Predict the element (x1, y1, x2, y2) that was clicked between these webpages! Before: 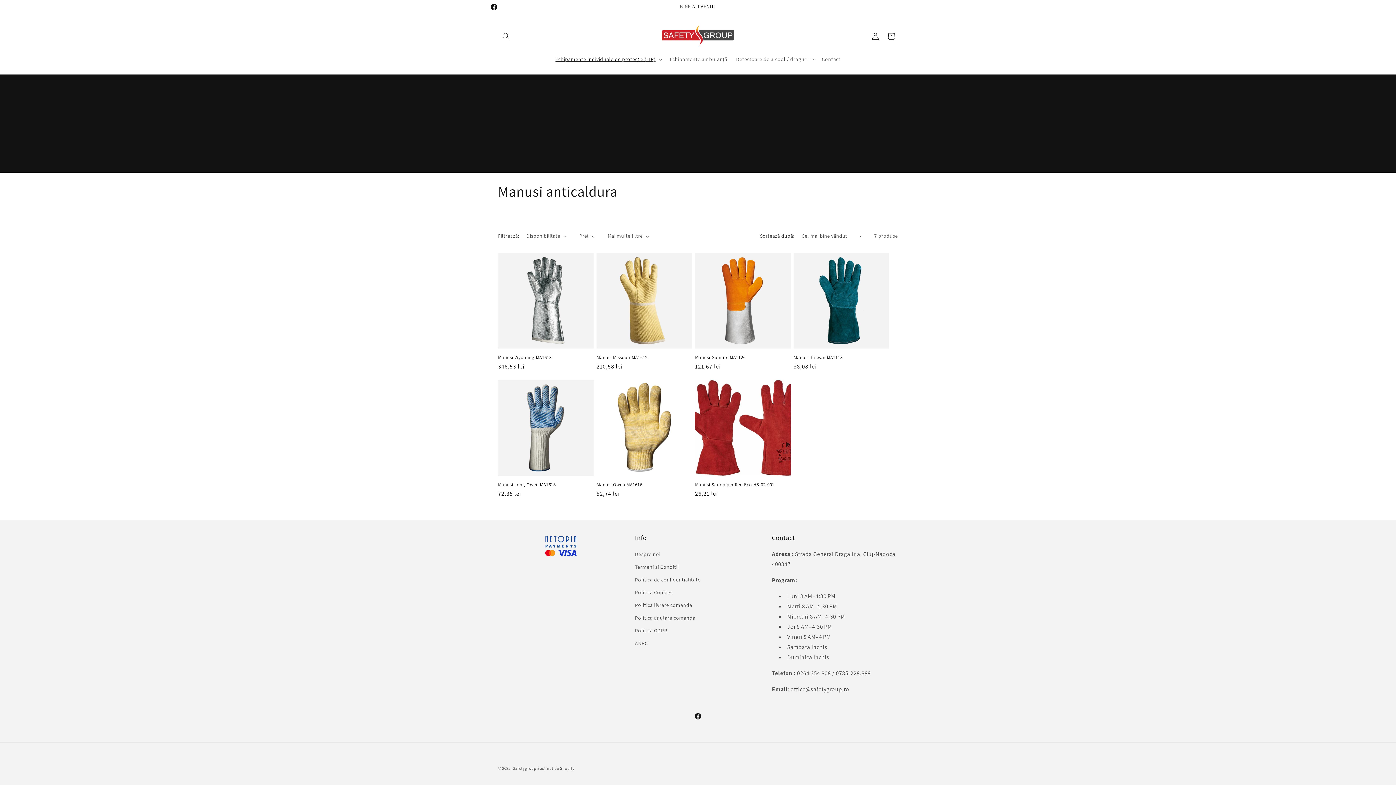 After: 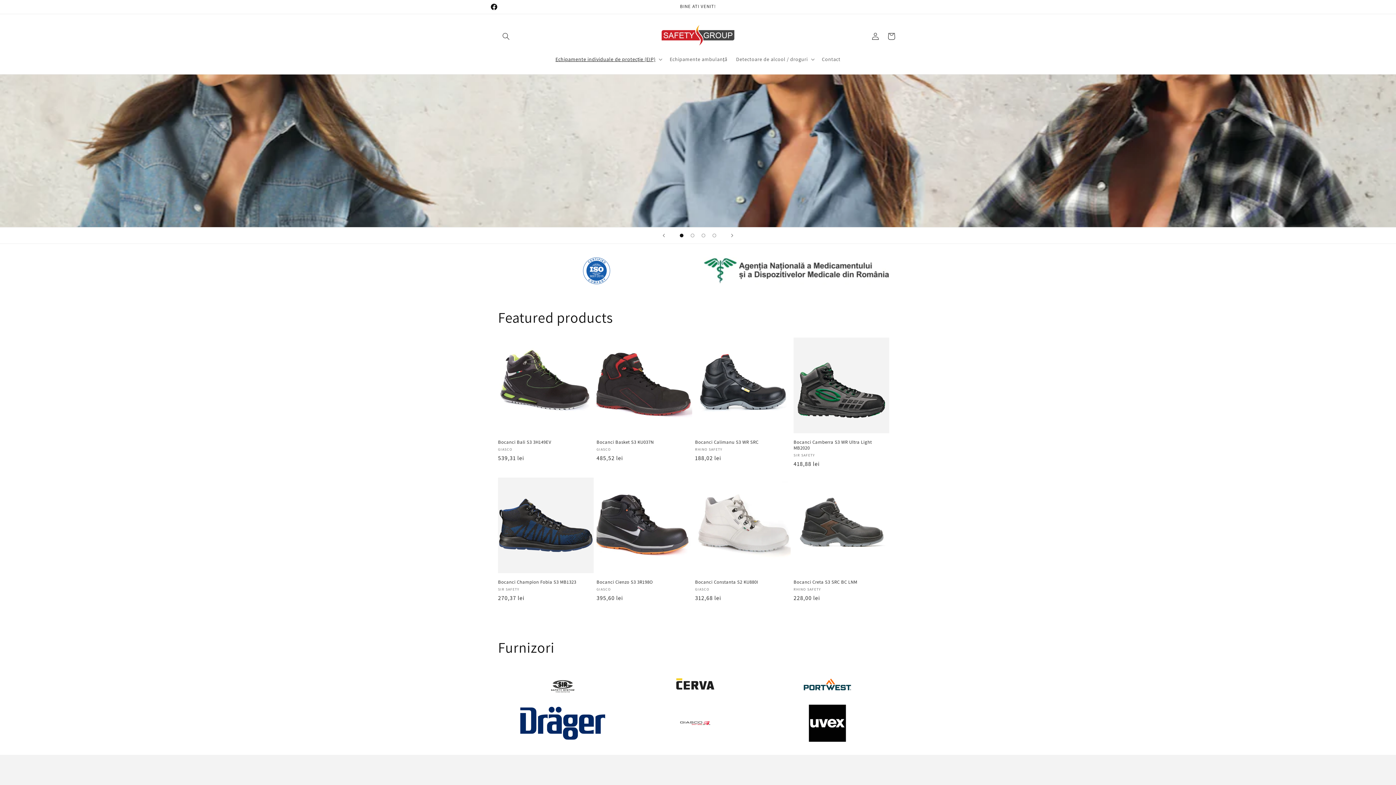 Action: bbox: (659, 21, 737, 51)